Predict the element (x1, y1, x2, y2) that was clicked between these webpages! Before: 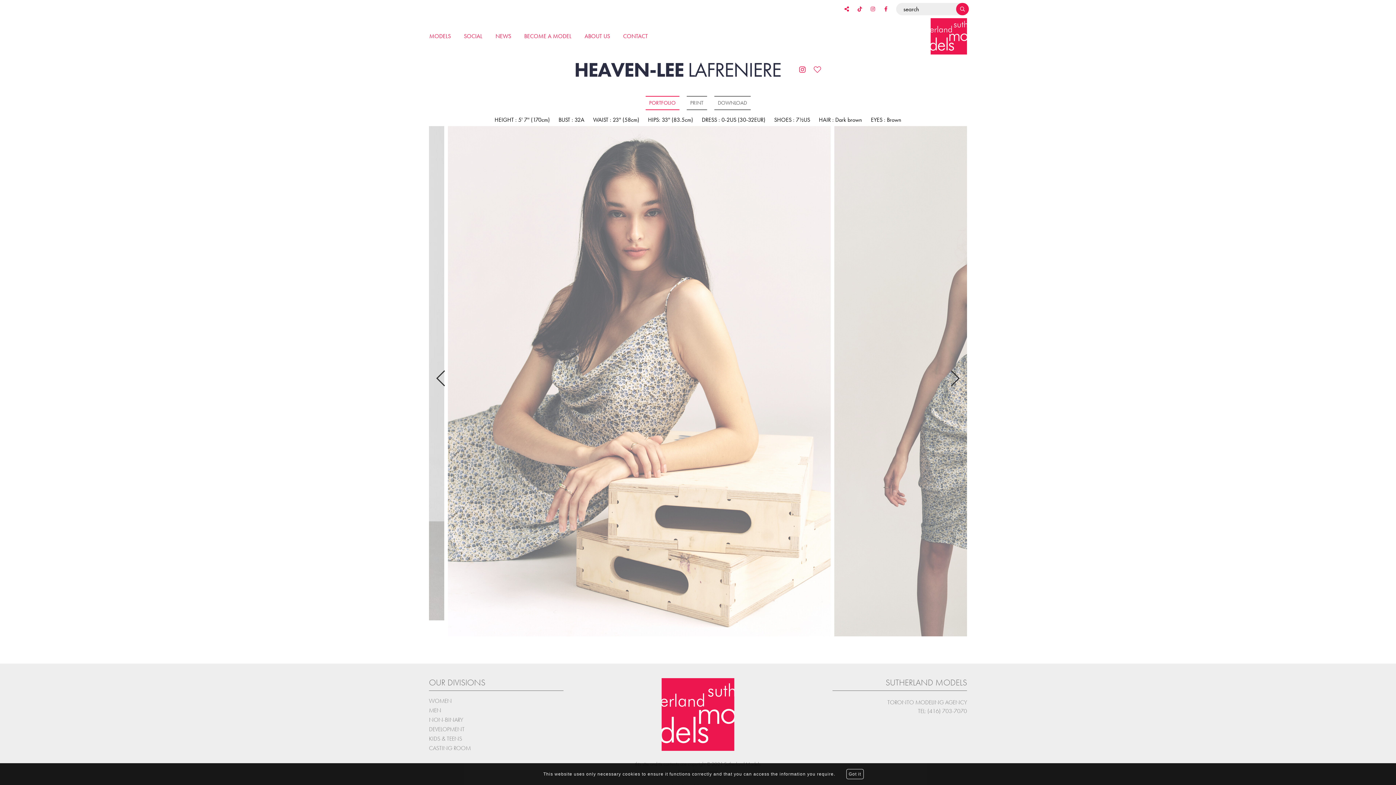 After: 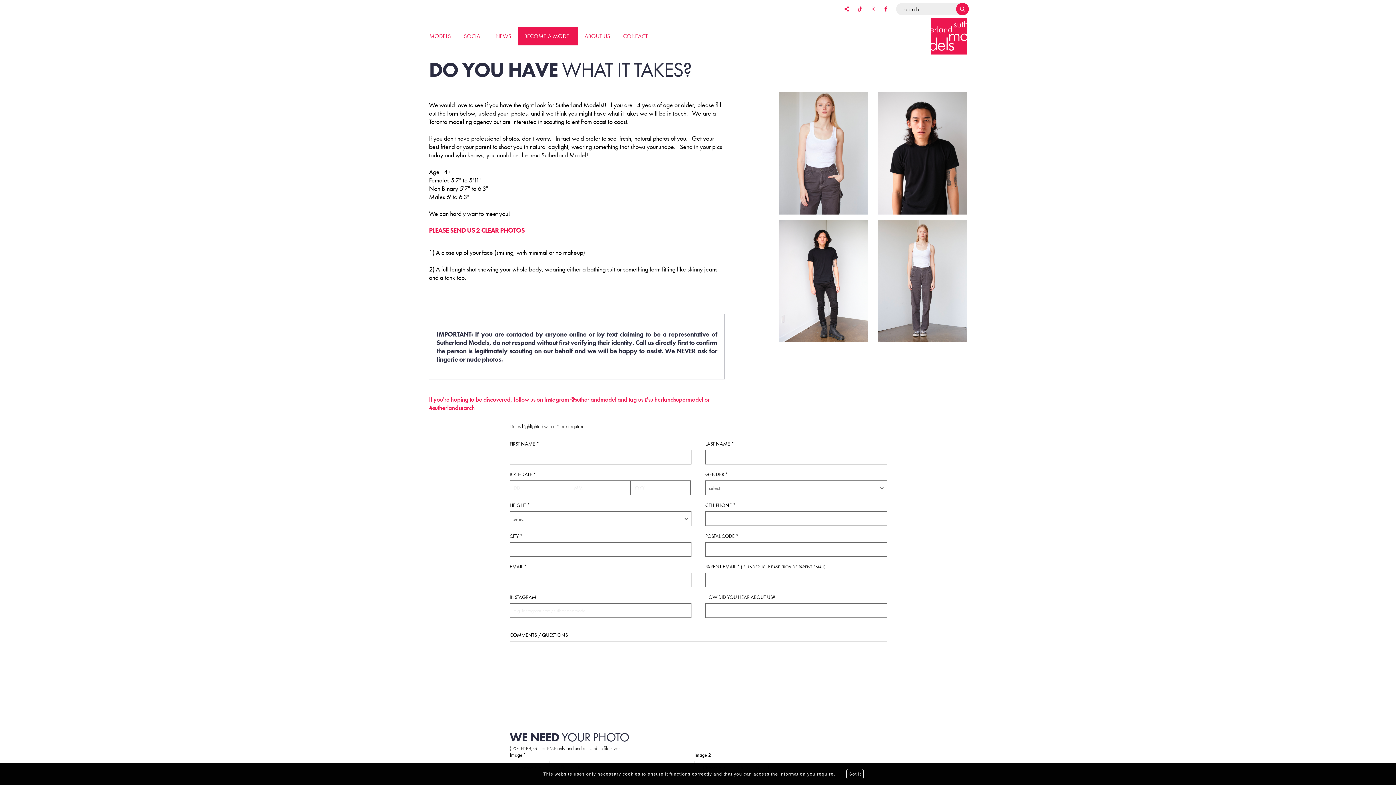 Action: label: CASTING ROOM bbox: (429, 744, 470, 752)